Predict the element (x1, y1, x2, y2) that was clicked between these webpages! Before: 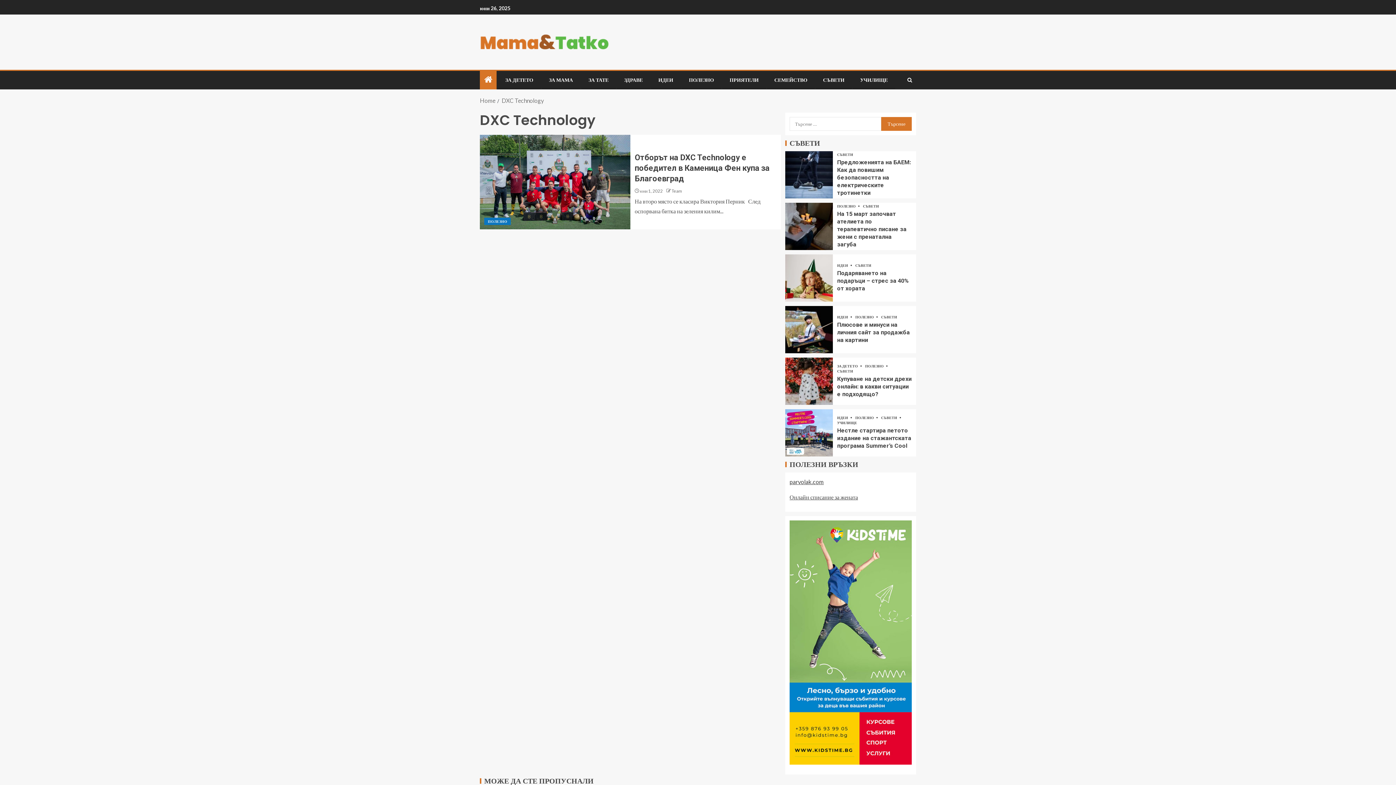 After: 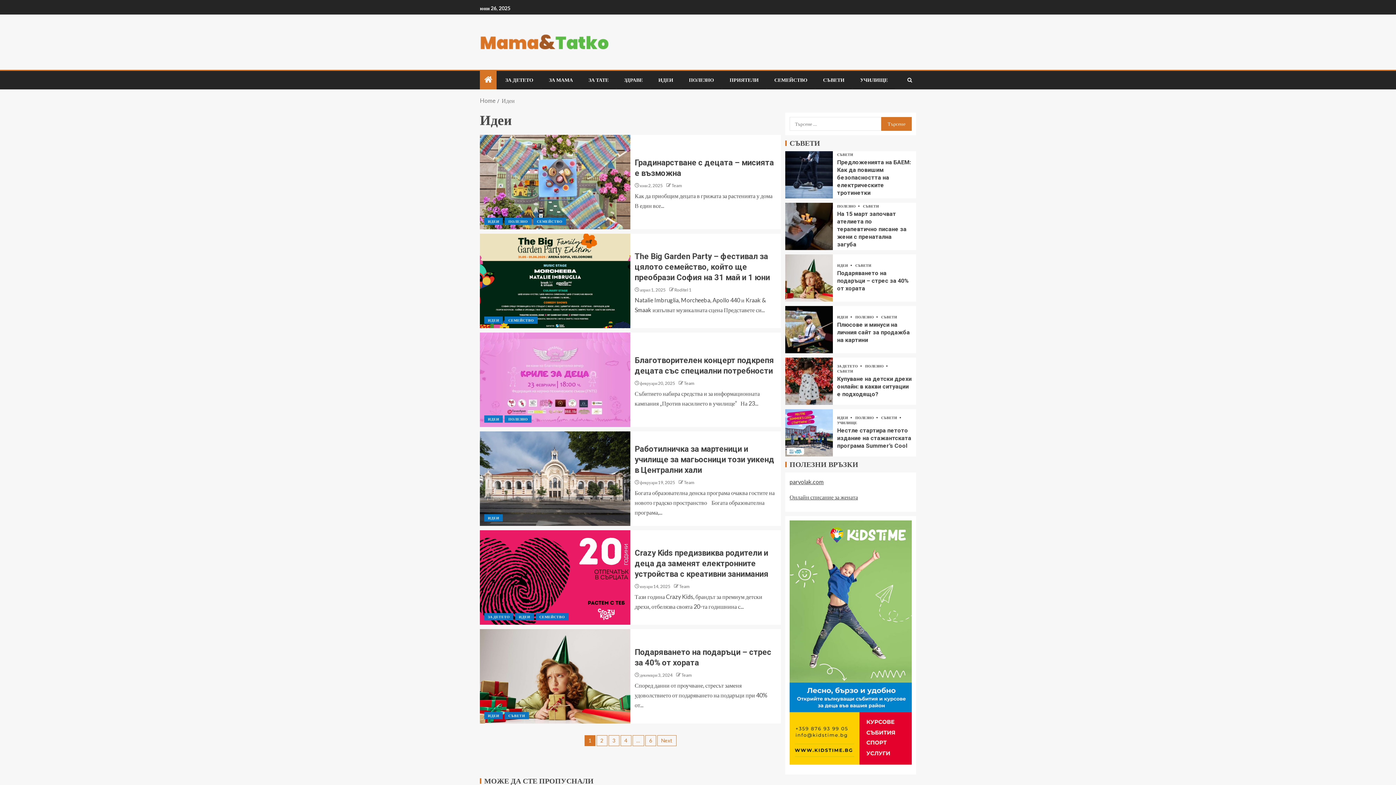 Action: bbox: (658, 76, 673, 83) label: ИДЕИ